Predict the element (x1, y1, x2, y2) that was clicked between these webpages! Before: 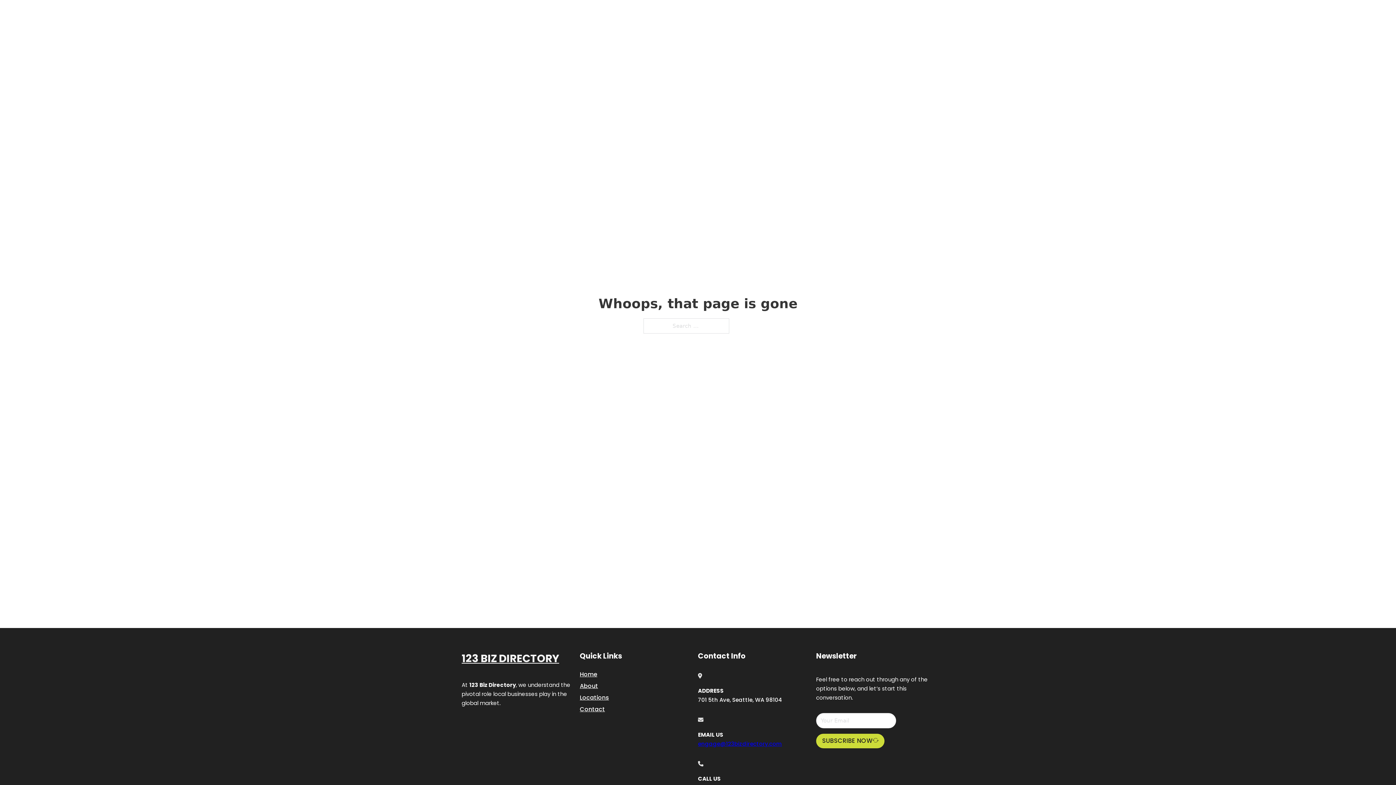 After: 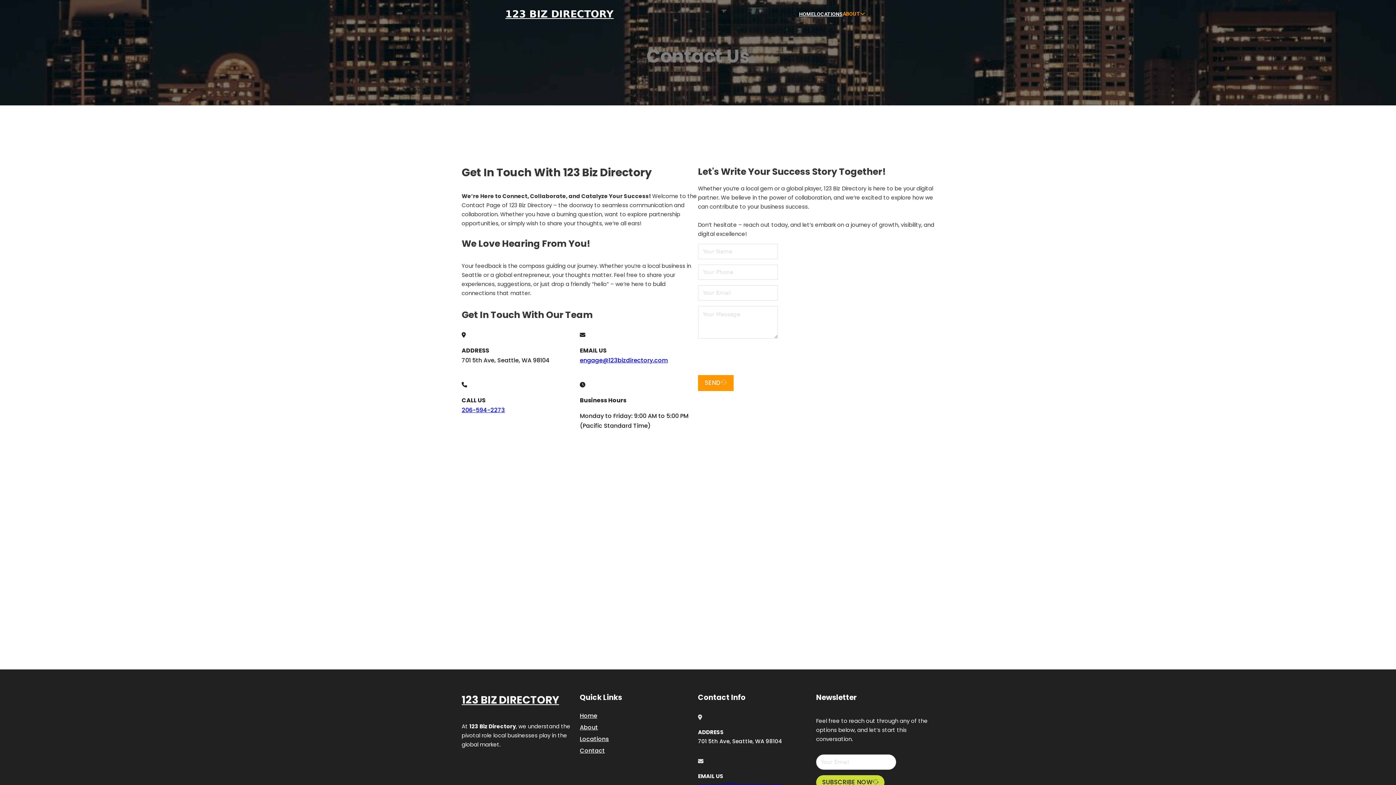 Action: label: Contact bbox: (580, 704, 605, 714)